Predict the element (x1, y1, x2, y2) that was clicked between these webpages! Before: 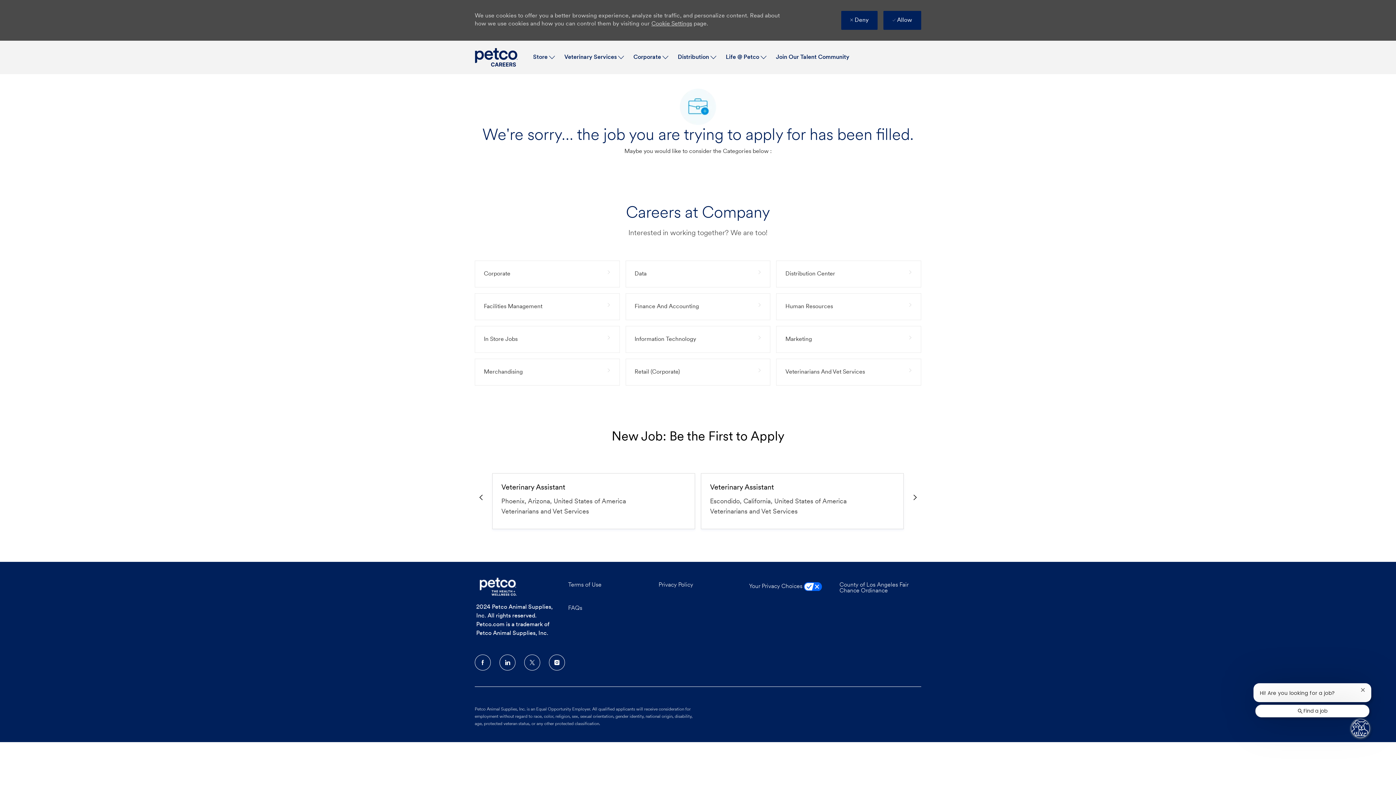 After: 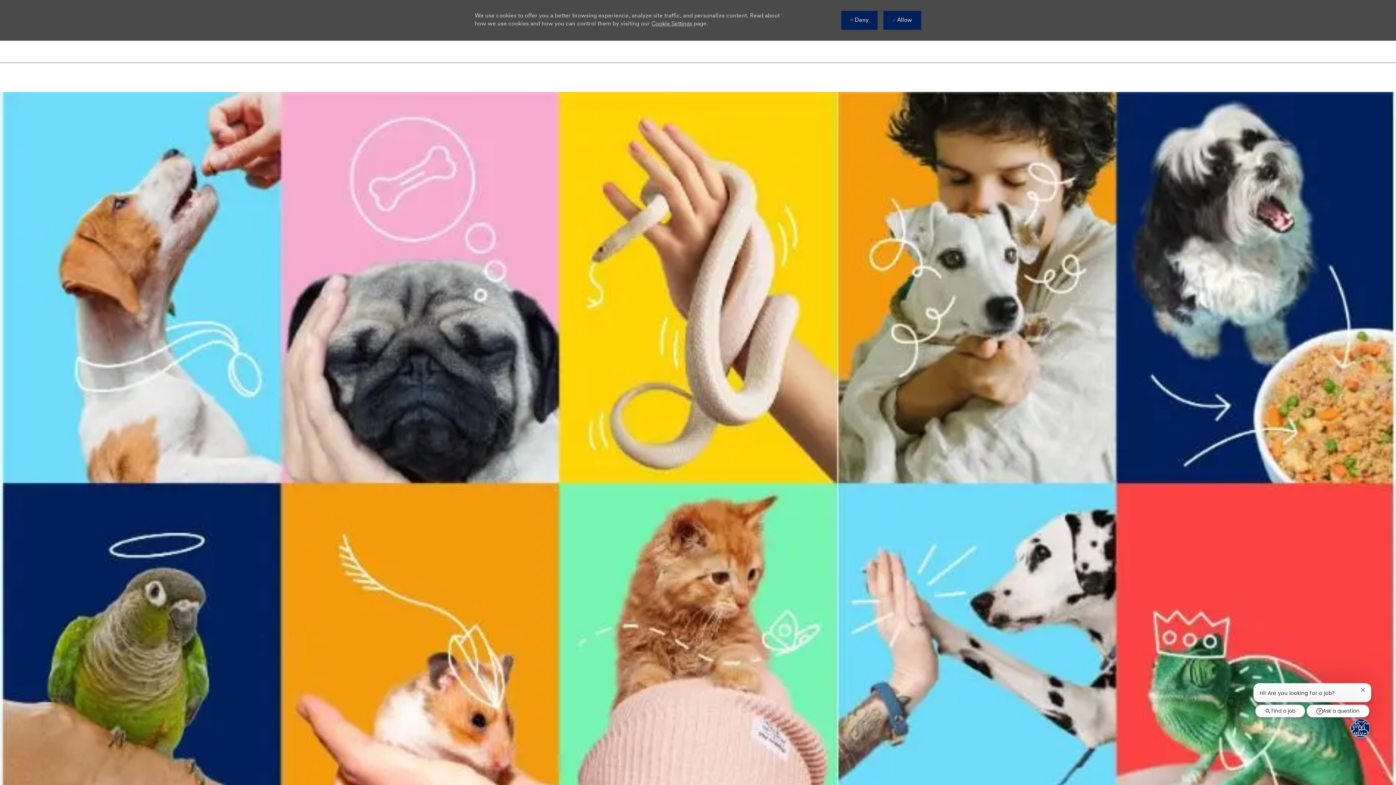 Action: label: Marketing 4 Jobs bbox: (776, 326, 921, 353)